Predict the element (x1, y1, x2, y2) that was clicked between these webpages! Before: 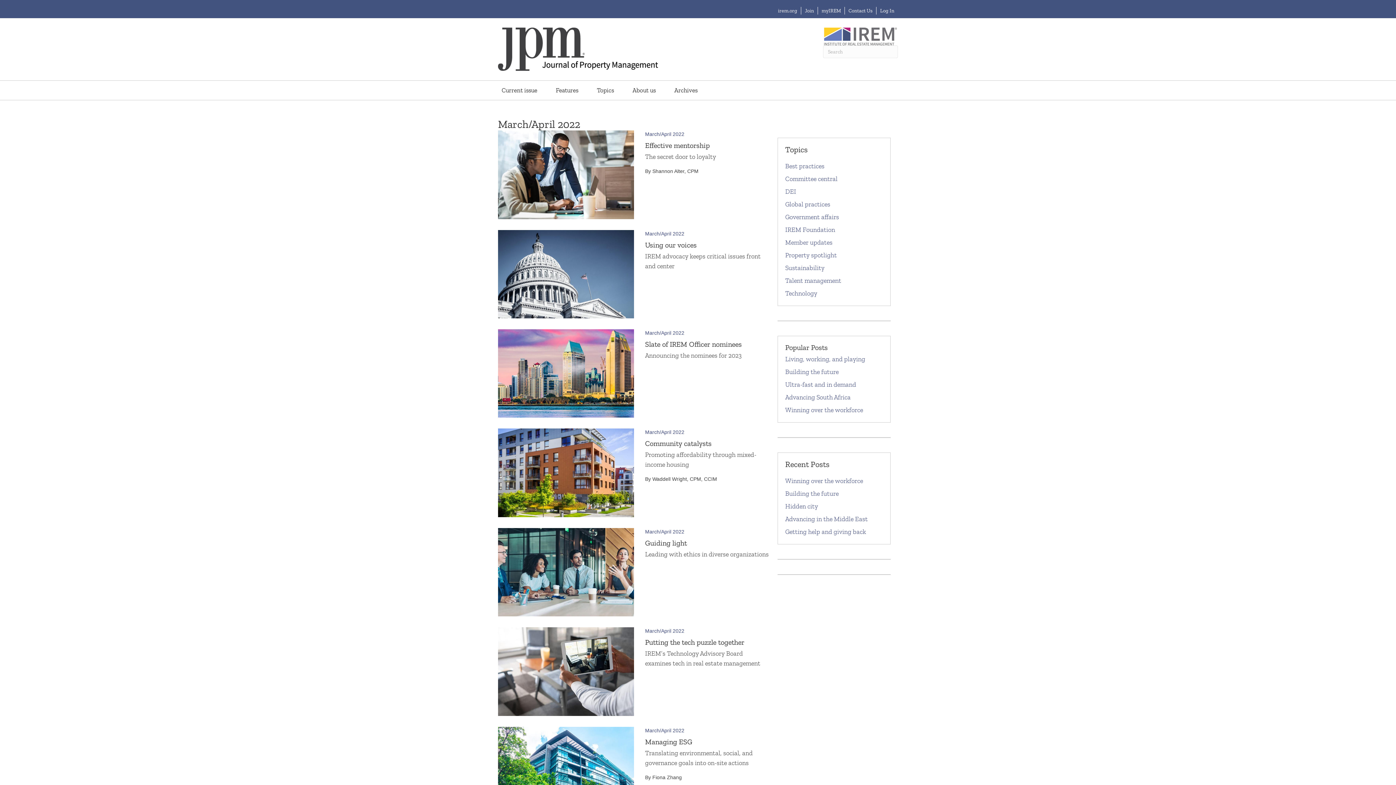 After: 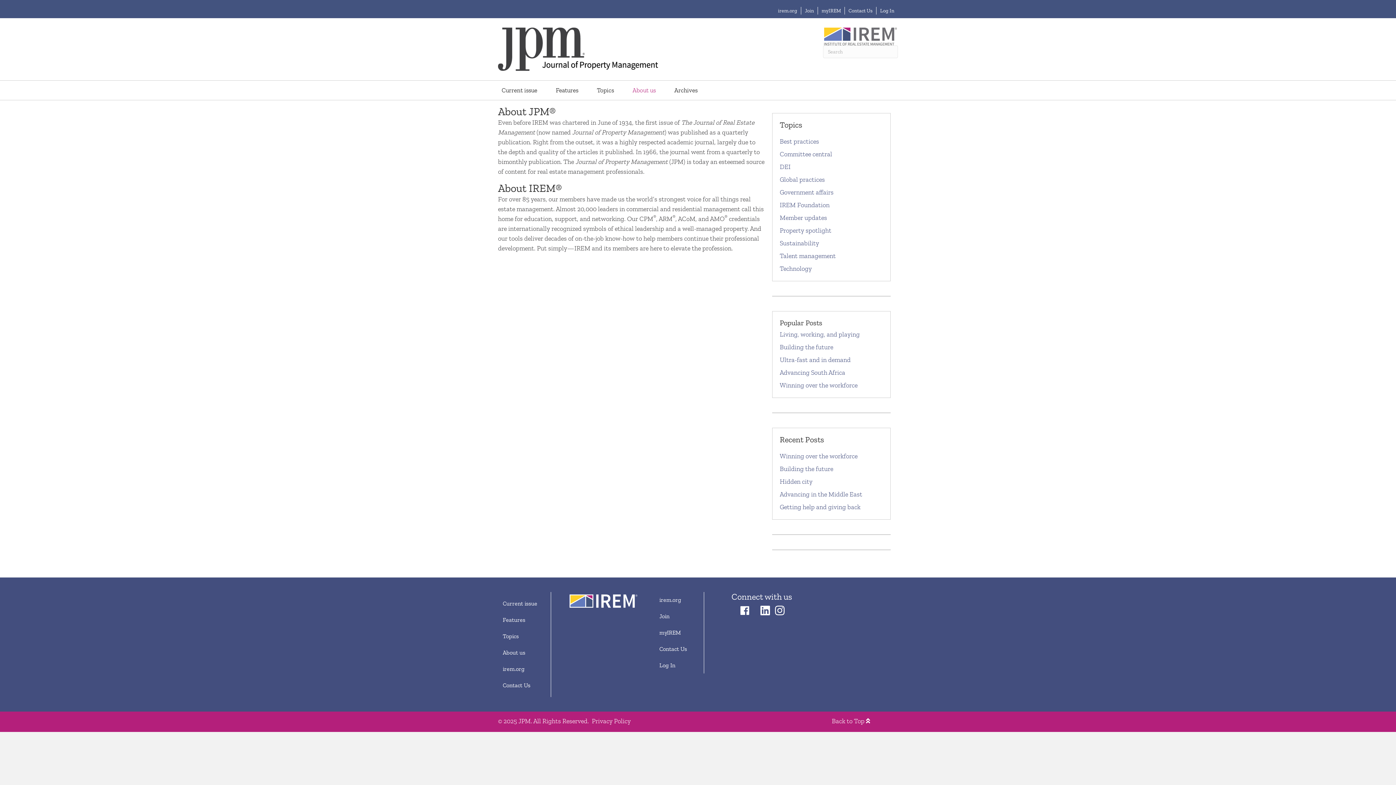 Action: label: About us bbox: (629, 80, 670, 100)